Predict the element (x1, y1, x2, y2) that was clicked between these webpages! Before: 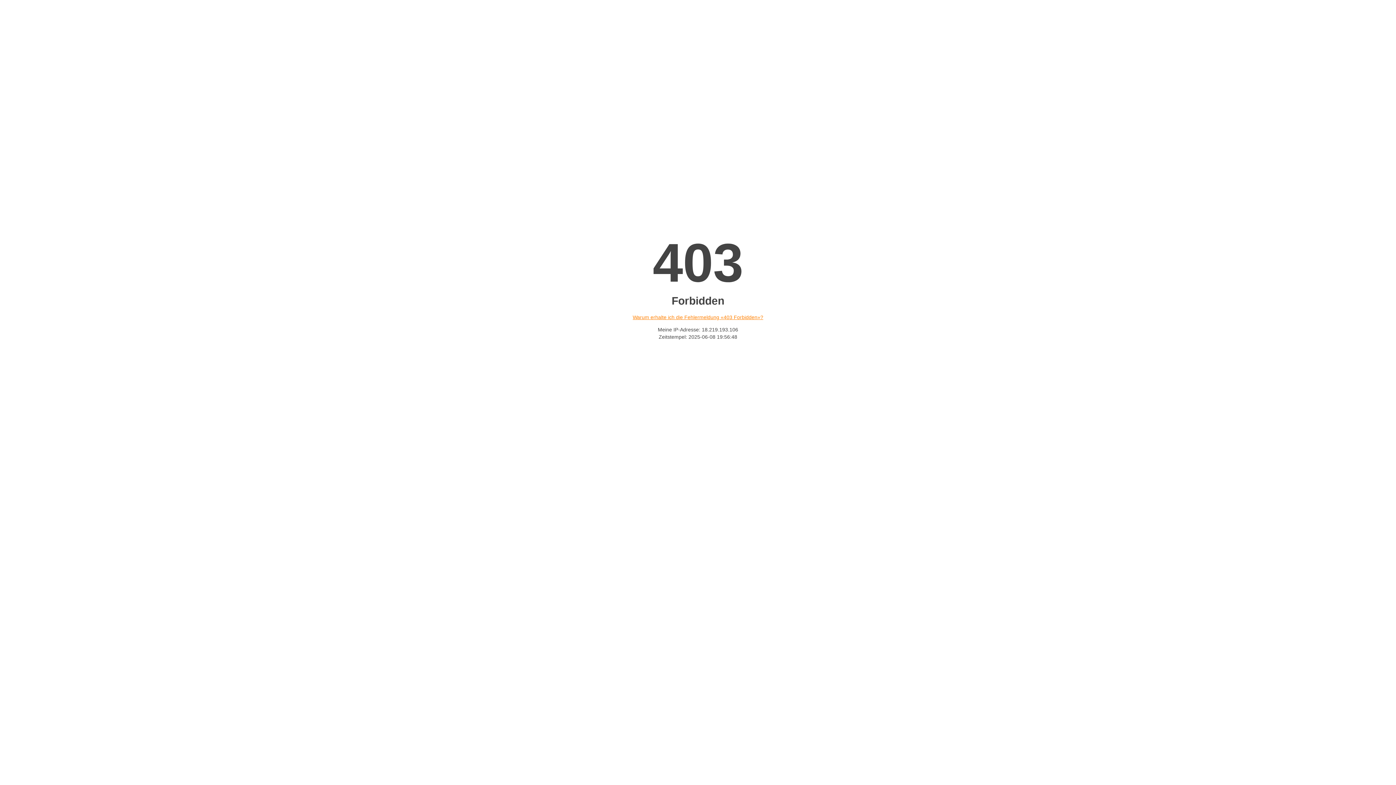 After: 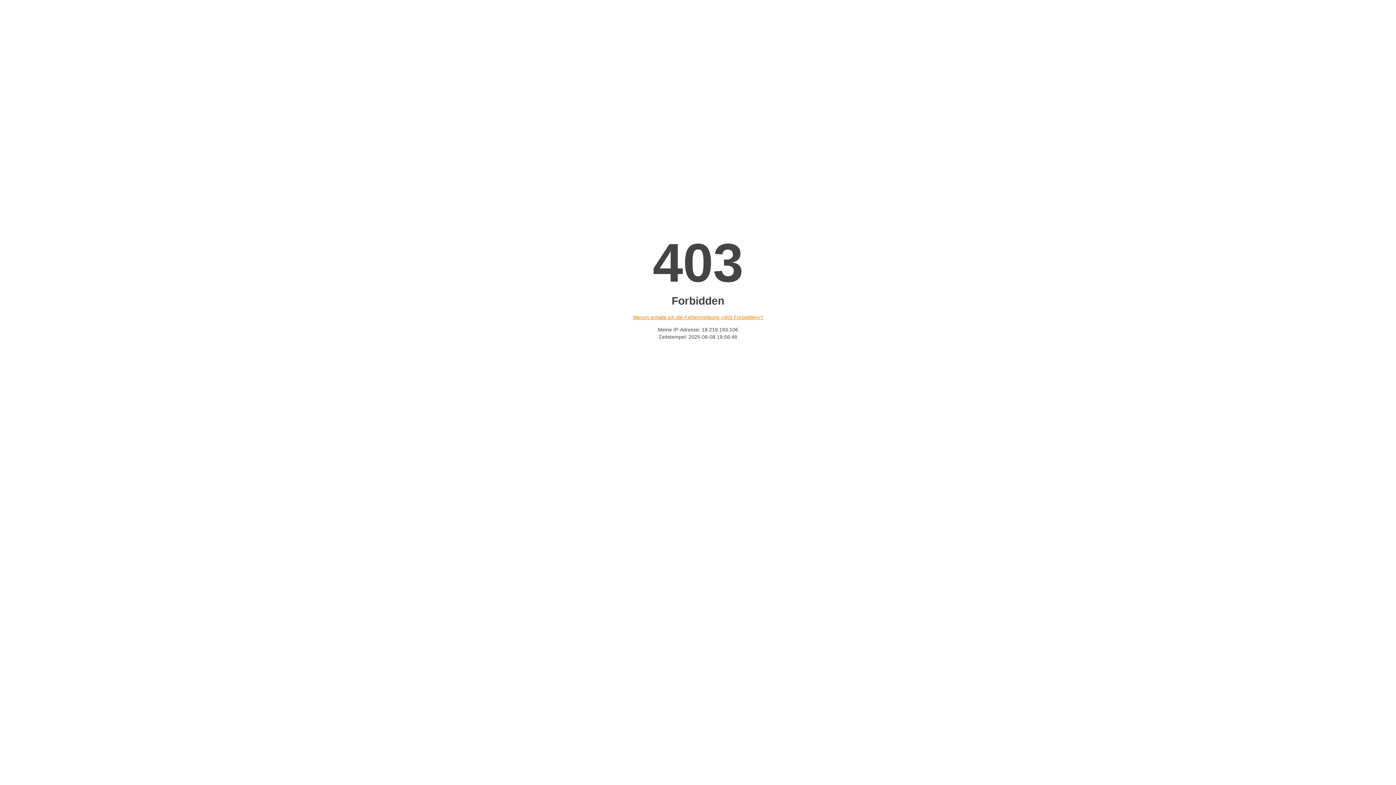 Action: bbox: (632, 314, 763, 320) label: Warum erhalte ich die Fehlermeldung «403 Forbidden»?